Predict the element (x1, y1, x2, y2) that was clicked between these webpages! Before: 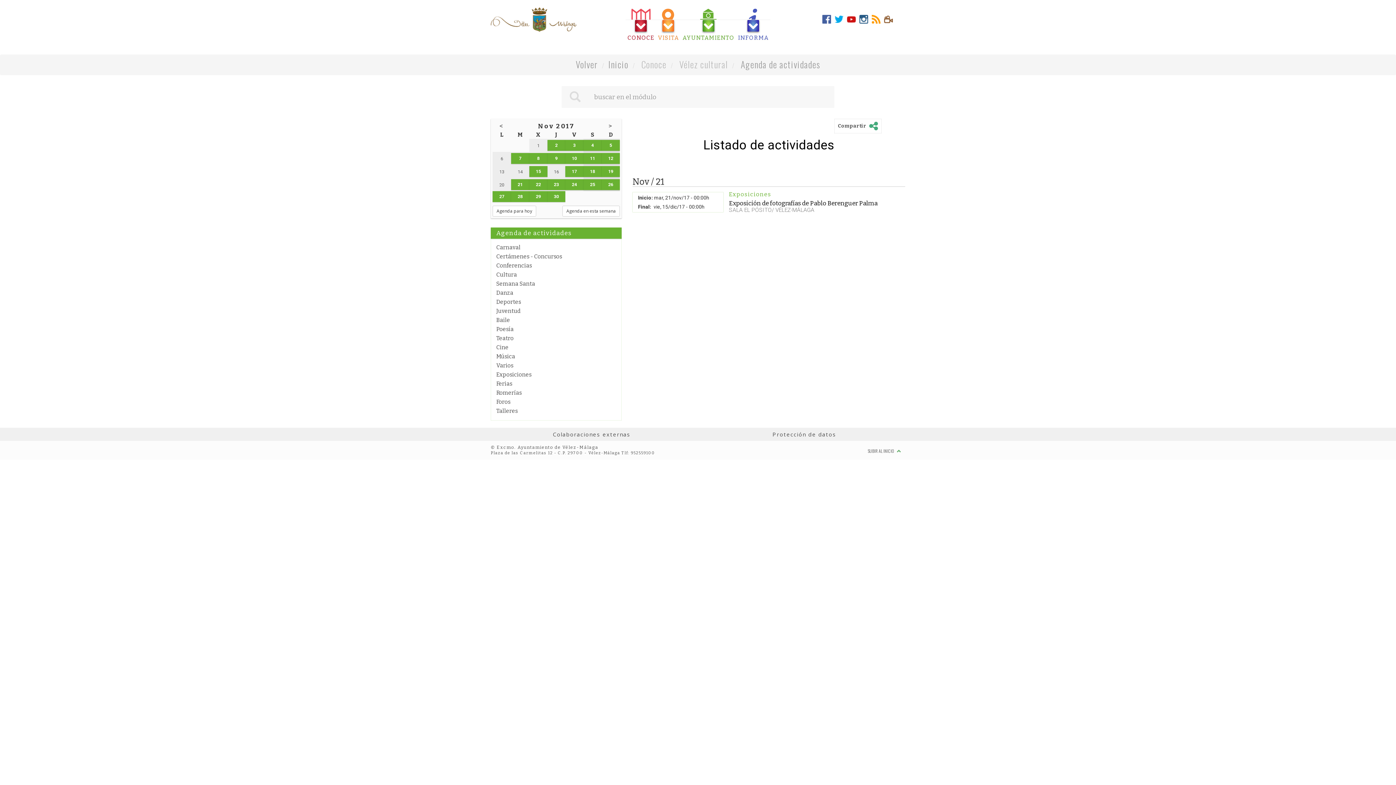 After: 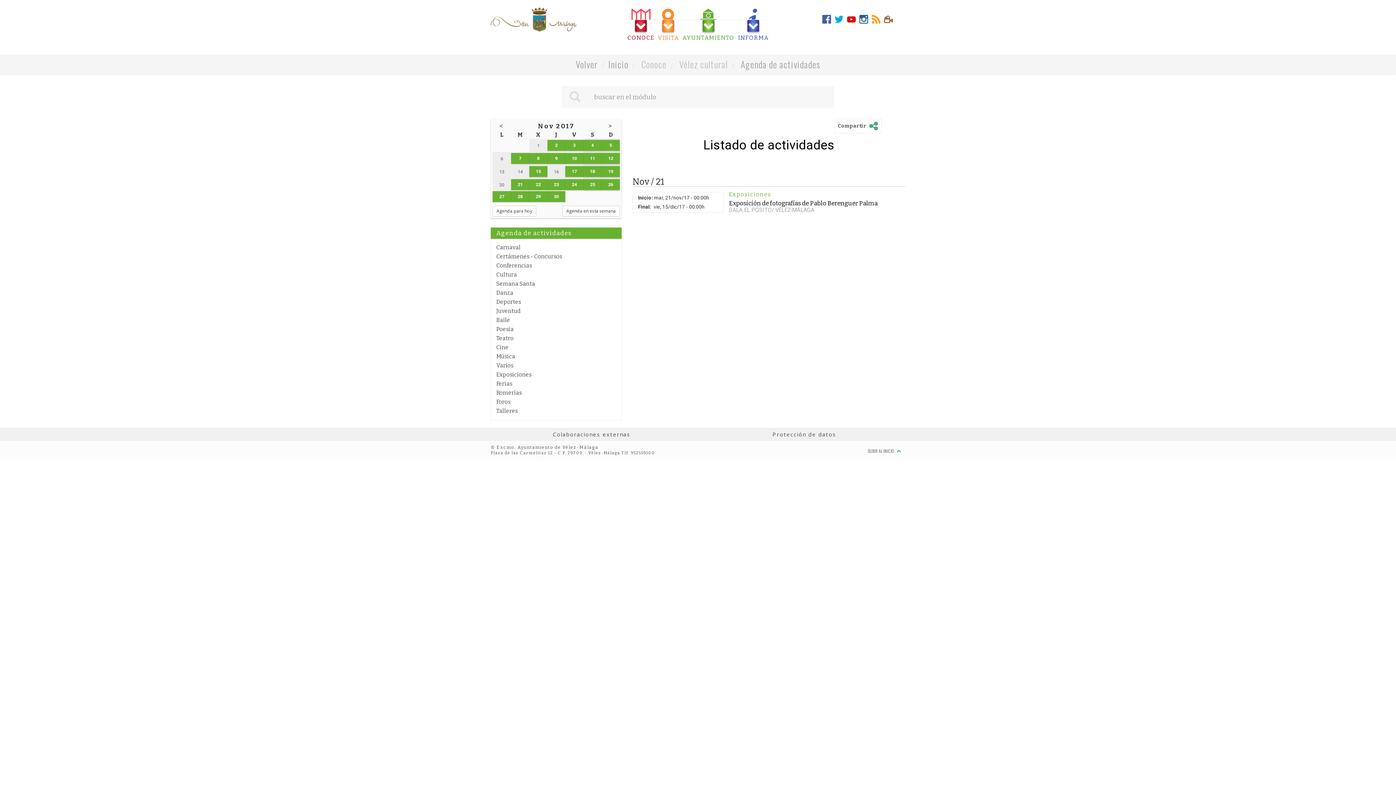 Action: label: 22 bbox: (529, 179, 547, 190)